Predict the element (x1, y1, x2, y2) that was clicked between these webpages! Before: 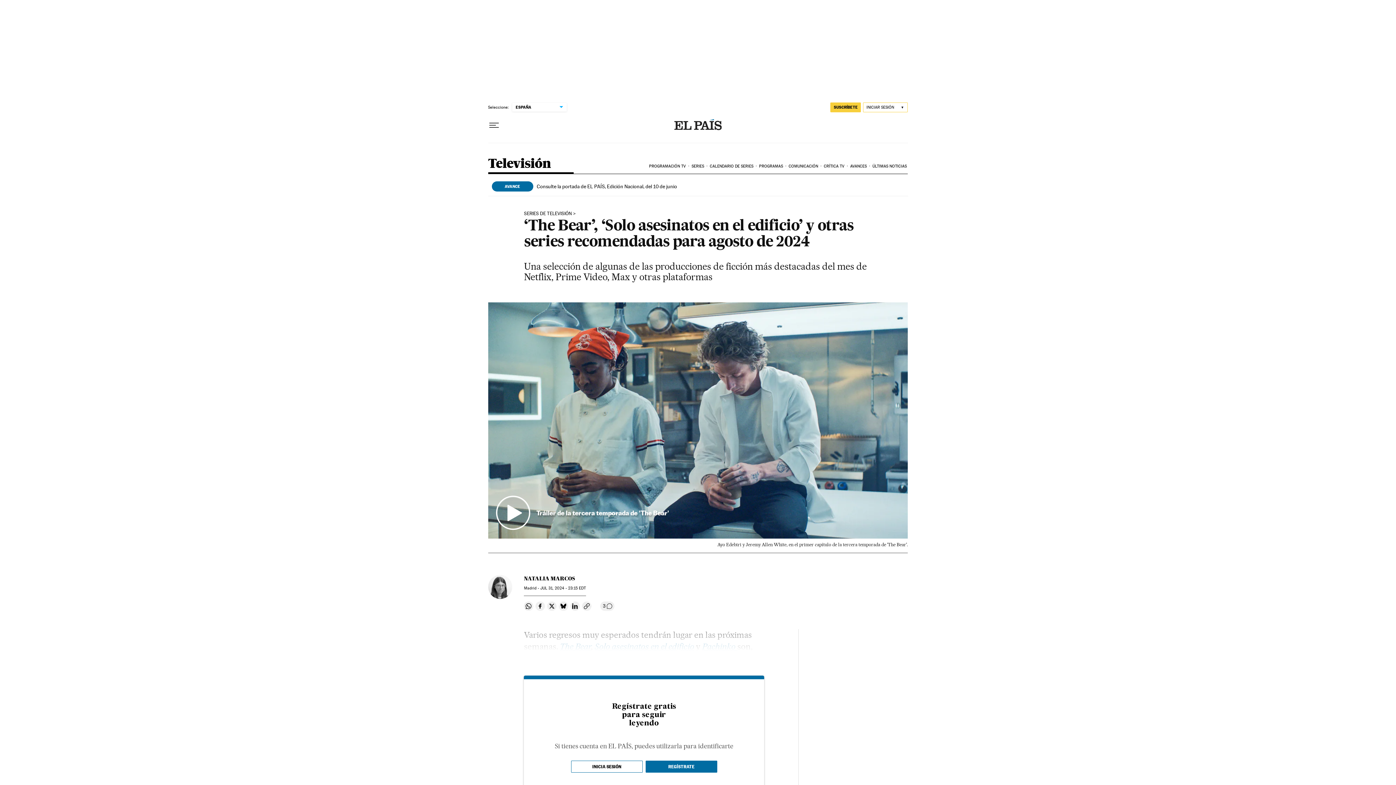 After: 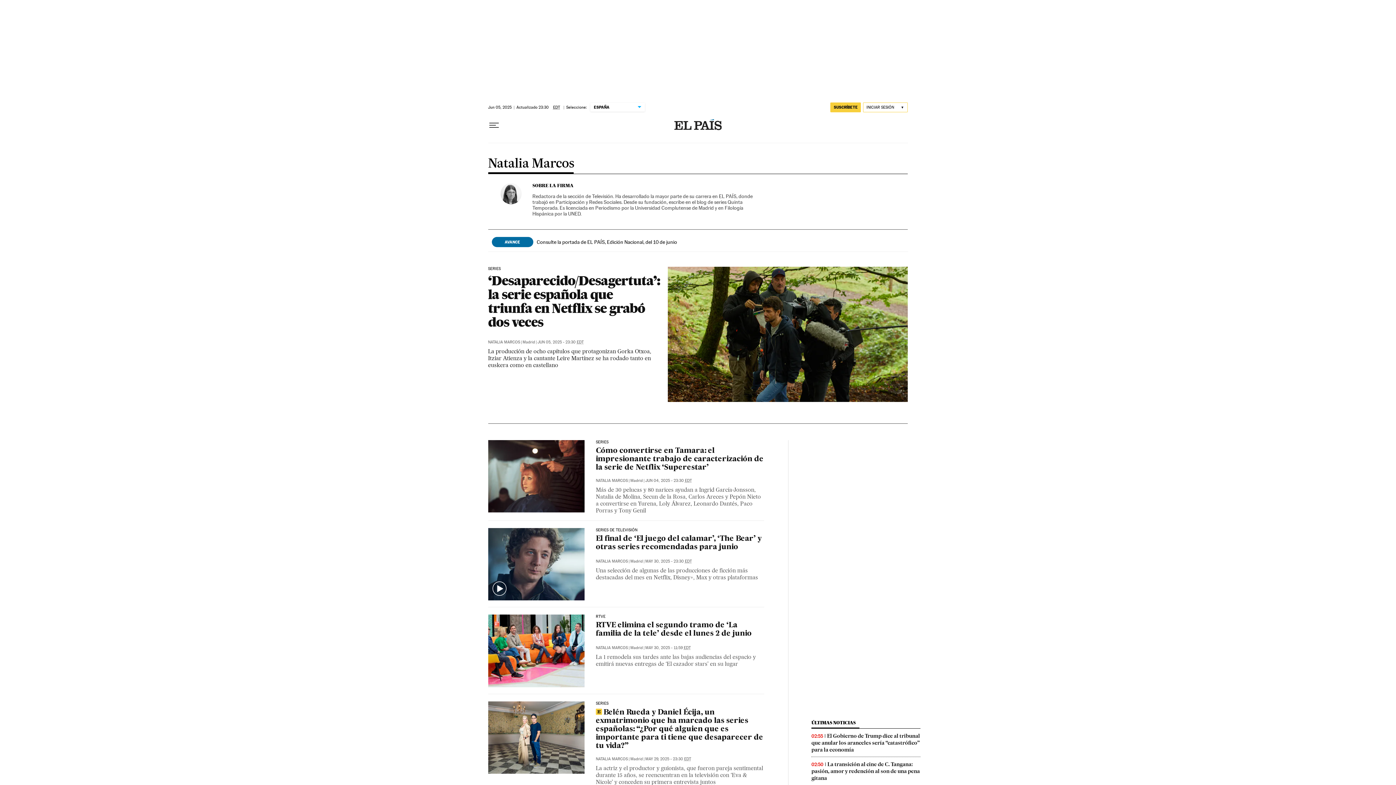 Action: label: NATALIA MARCOS bbox: (524, 575, 575, 582)